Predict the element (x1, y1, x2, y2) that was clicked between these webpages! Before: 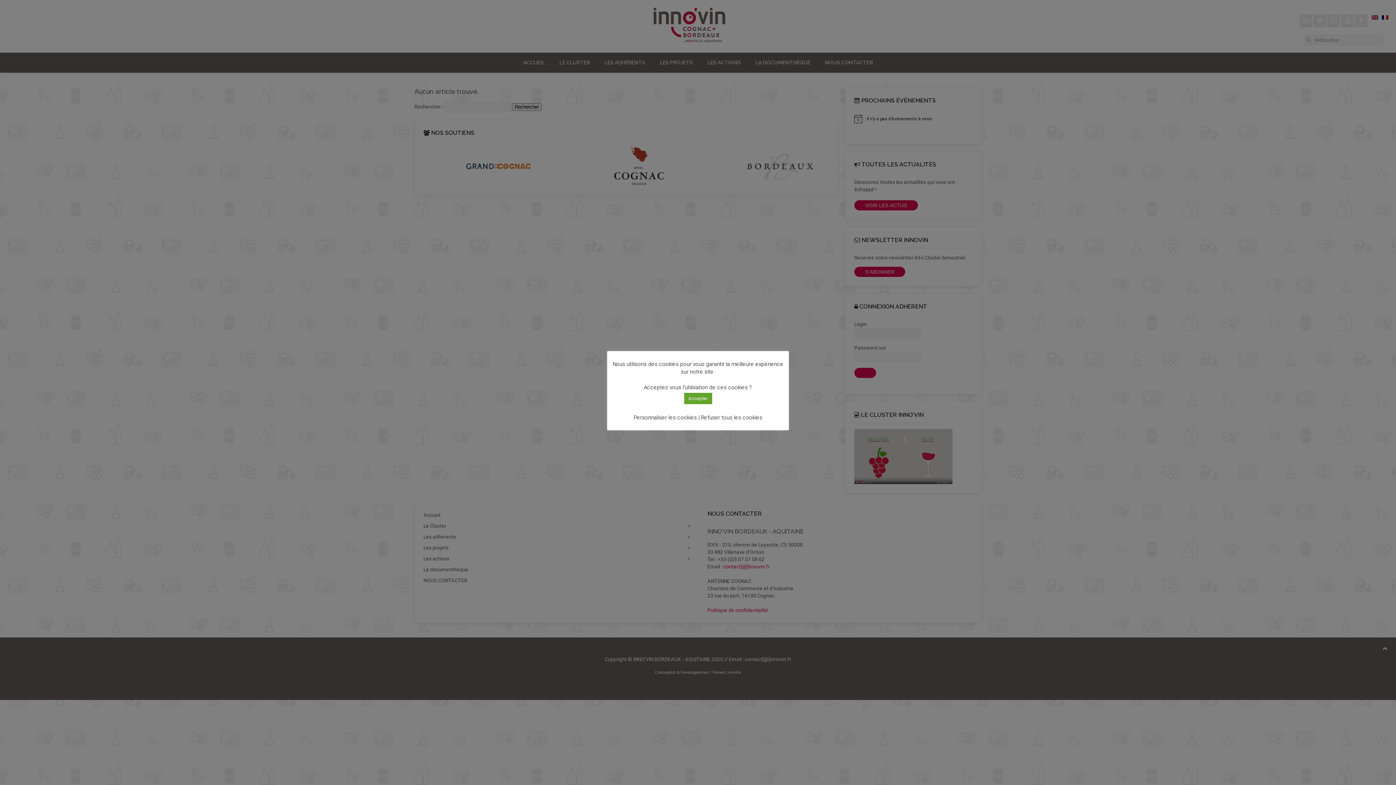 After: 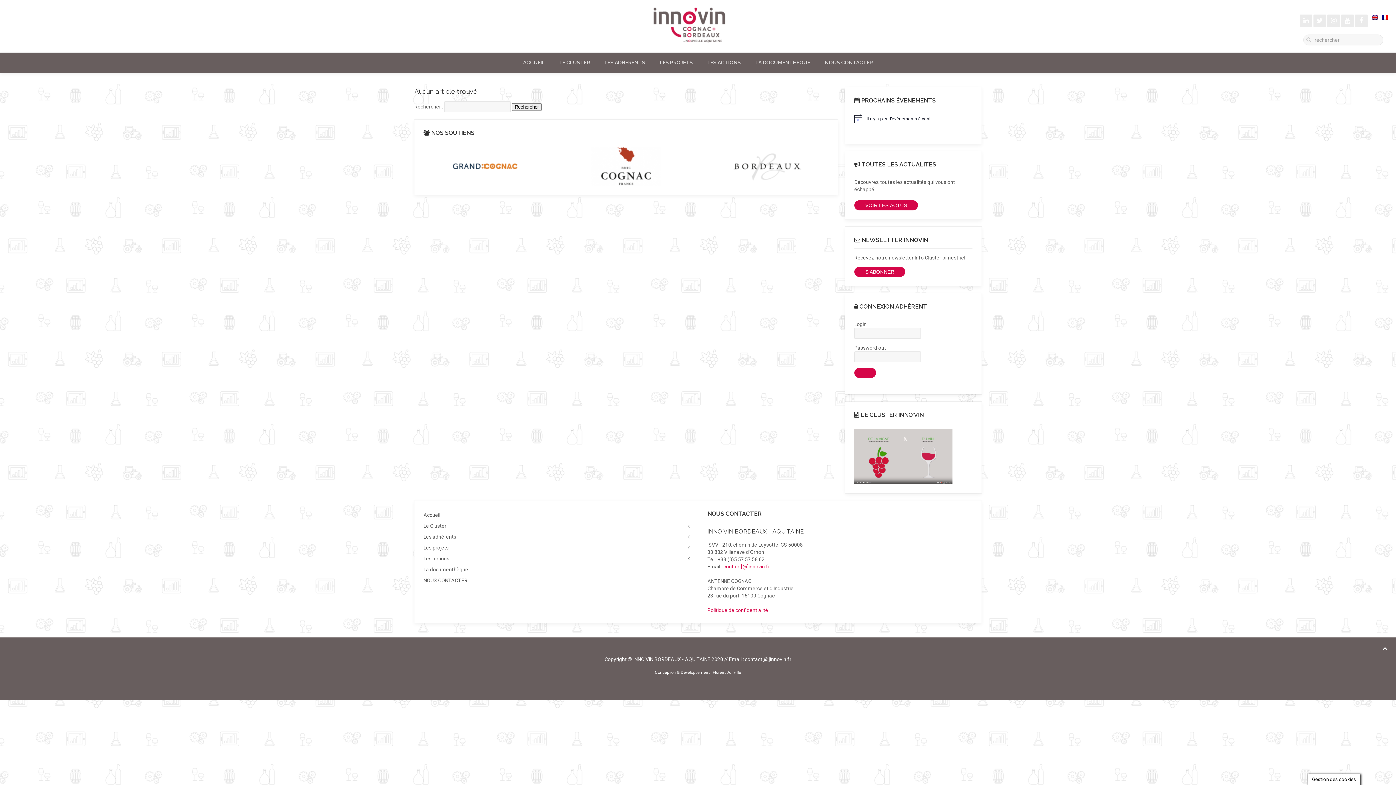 Action: bbox: (684, 392, 712, 404) label: Accepter